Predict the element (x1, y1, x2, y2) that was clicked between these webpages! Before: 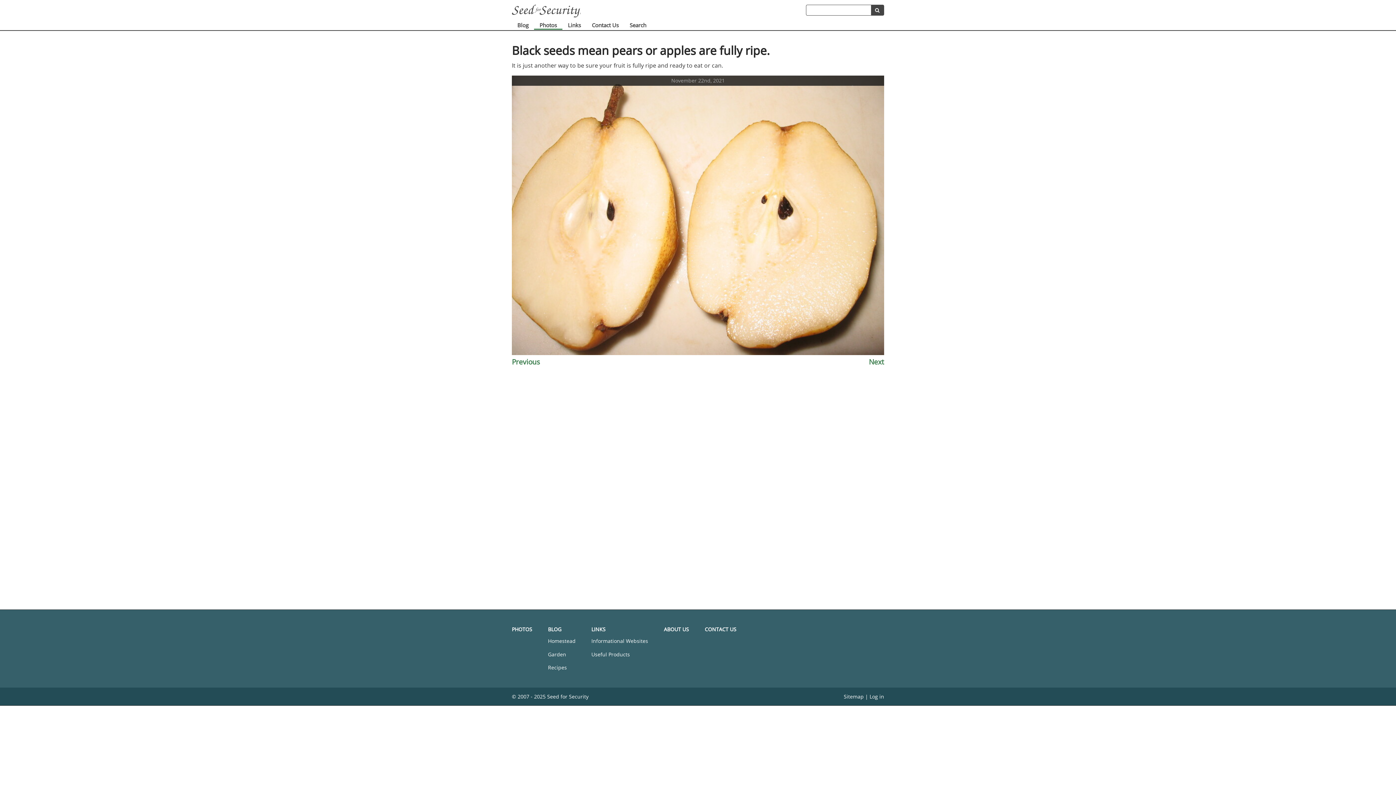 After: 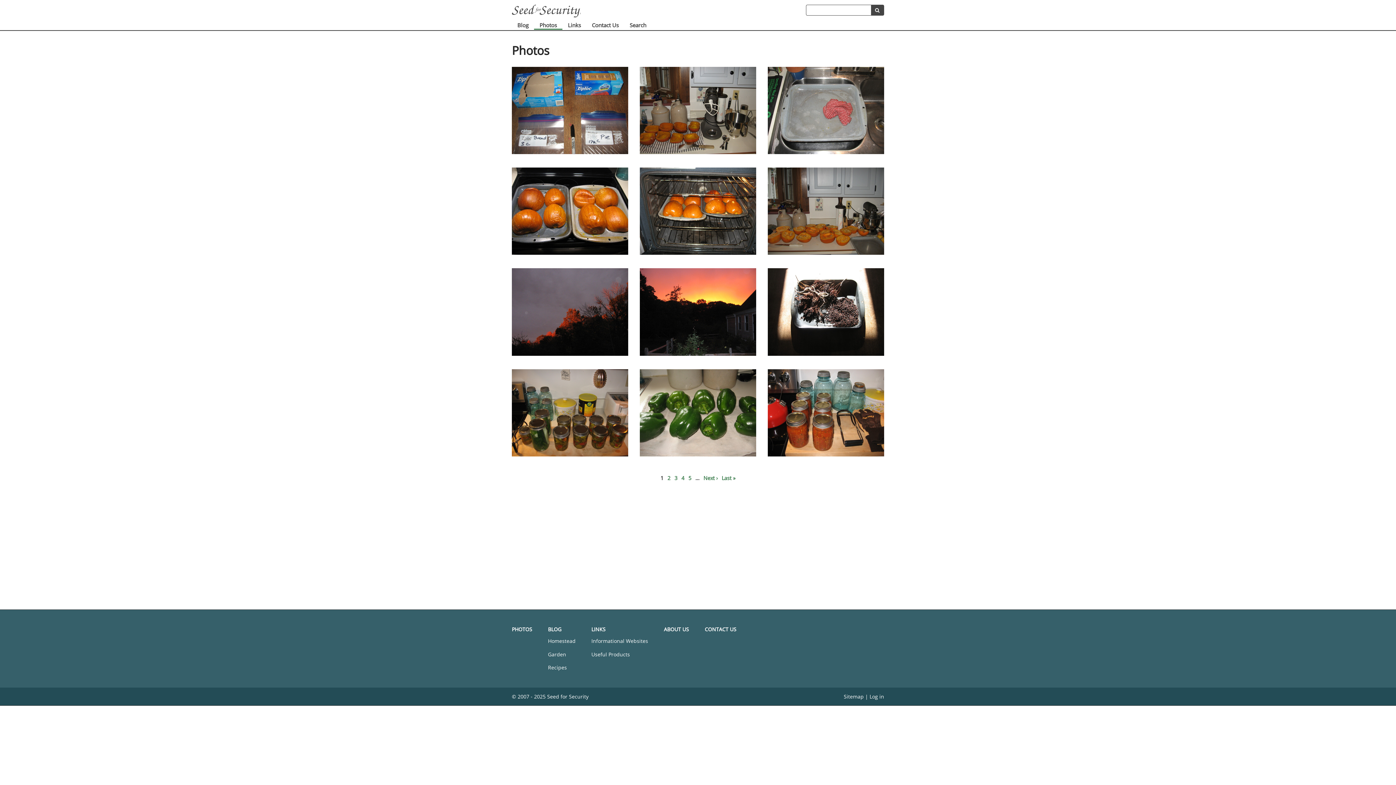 Action: label: Photos bbox: (534, 20, 562, 29)